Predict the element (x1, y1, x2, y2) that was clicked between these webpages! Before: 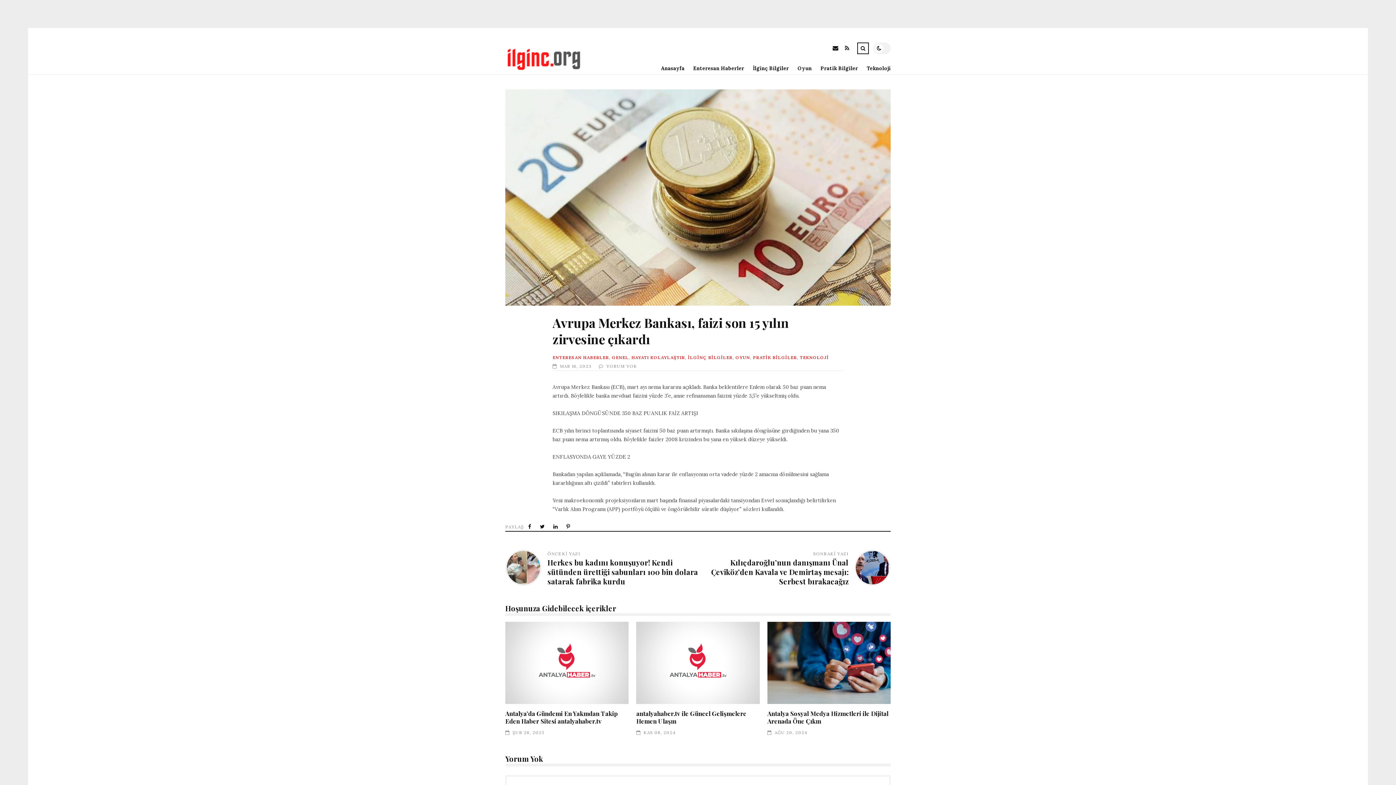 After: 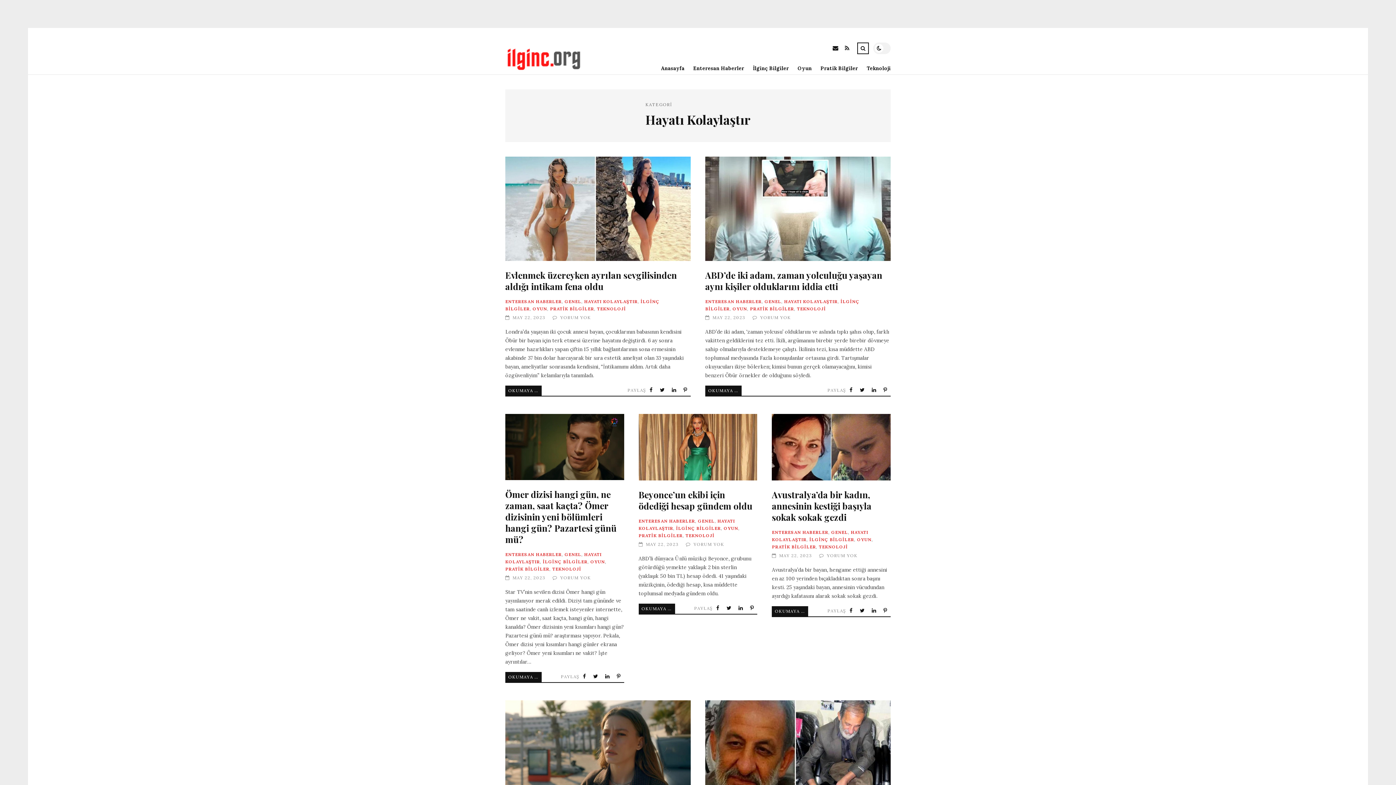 Action: label: HAYATI KOLAYLAŞTIR bbox: (631, 354, 685, 360)